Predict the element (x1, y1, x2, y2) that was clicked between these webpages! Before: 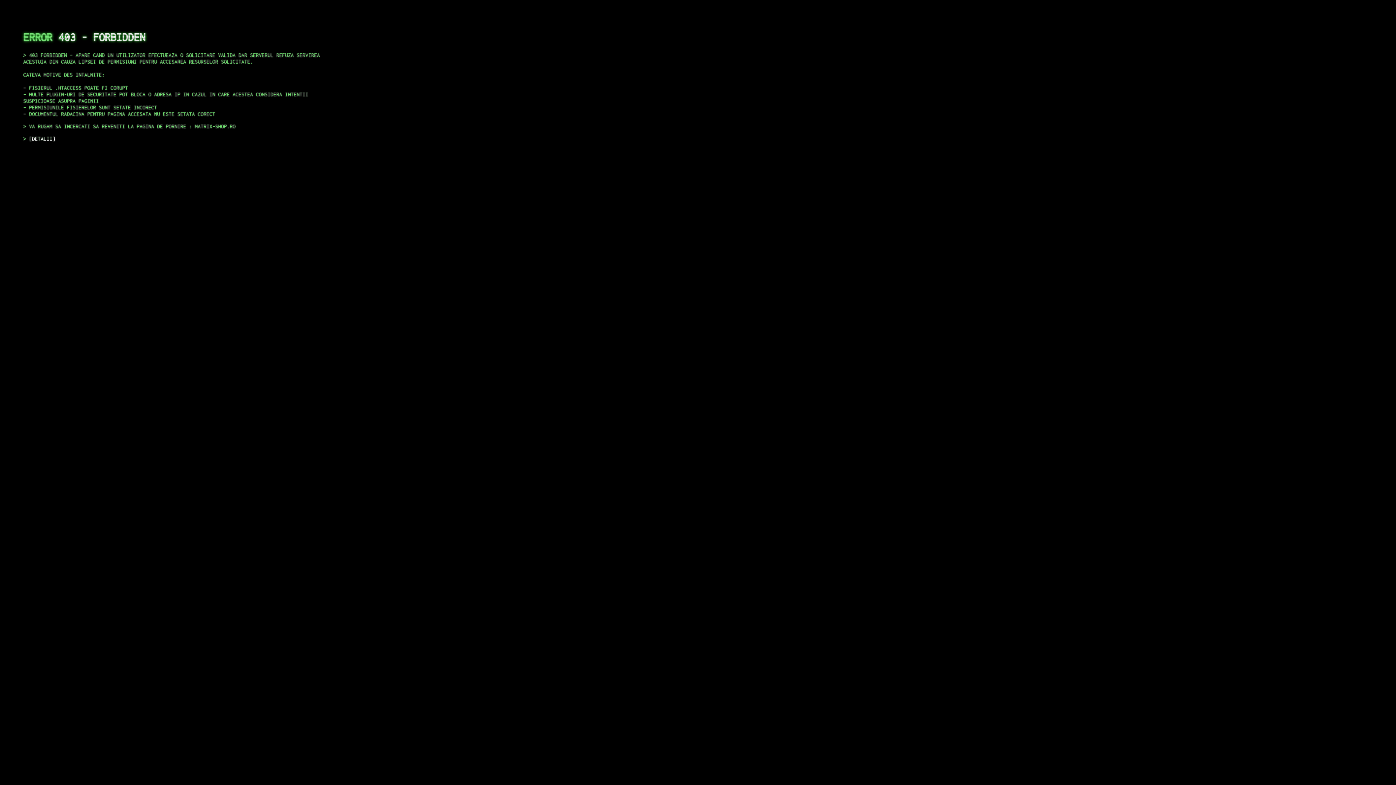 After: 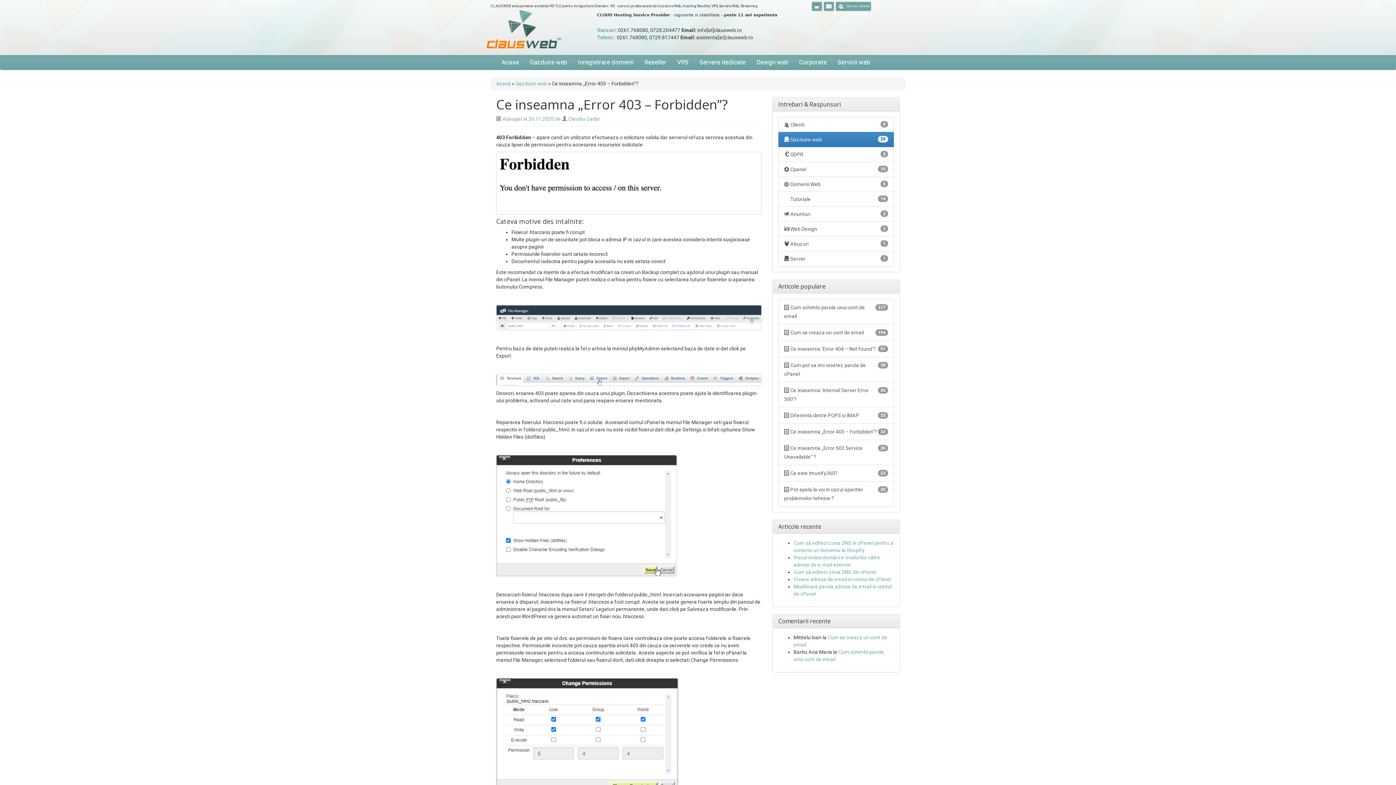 Action: label: DETALII bbox: (29, 135, 55, 141)